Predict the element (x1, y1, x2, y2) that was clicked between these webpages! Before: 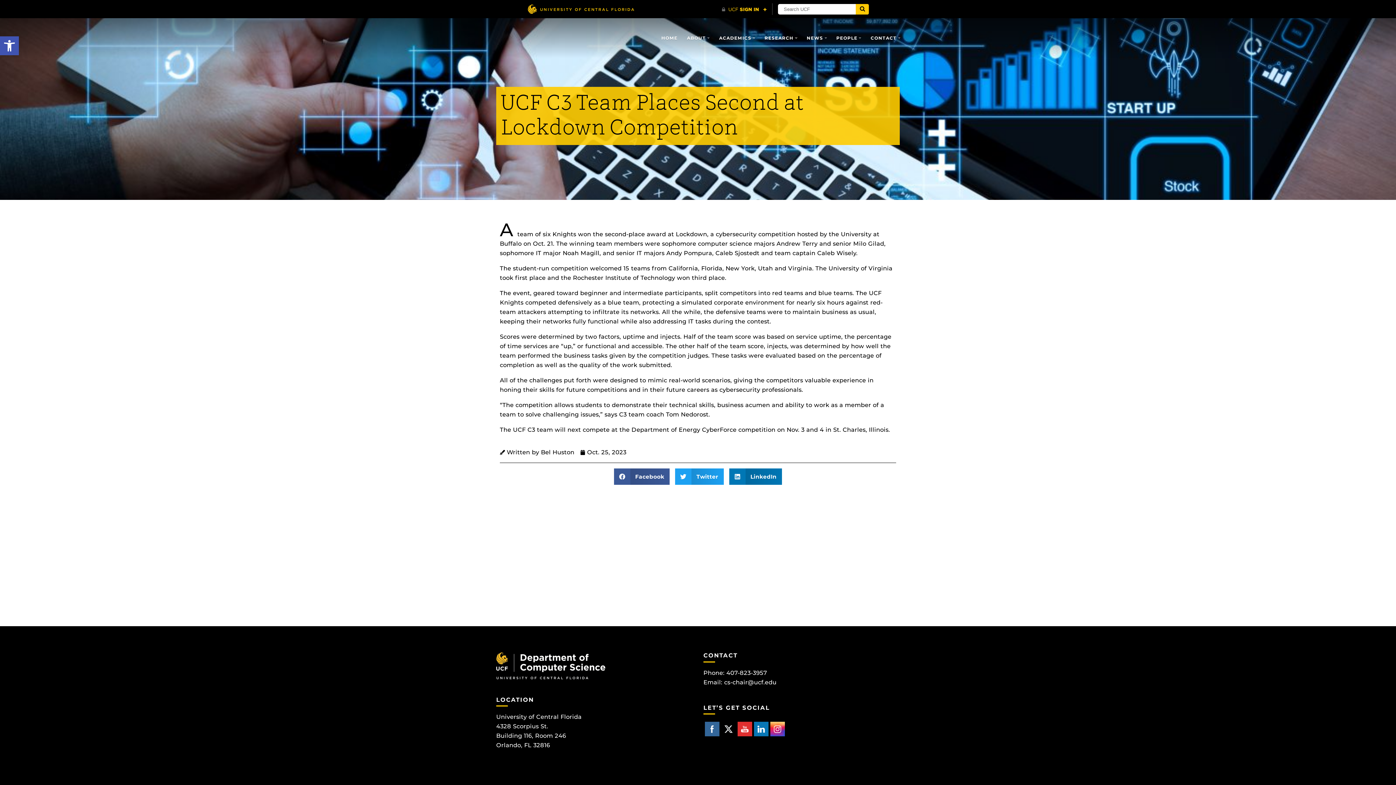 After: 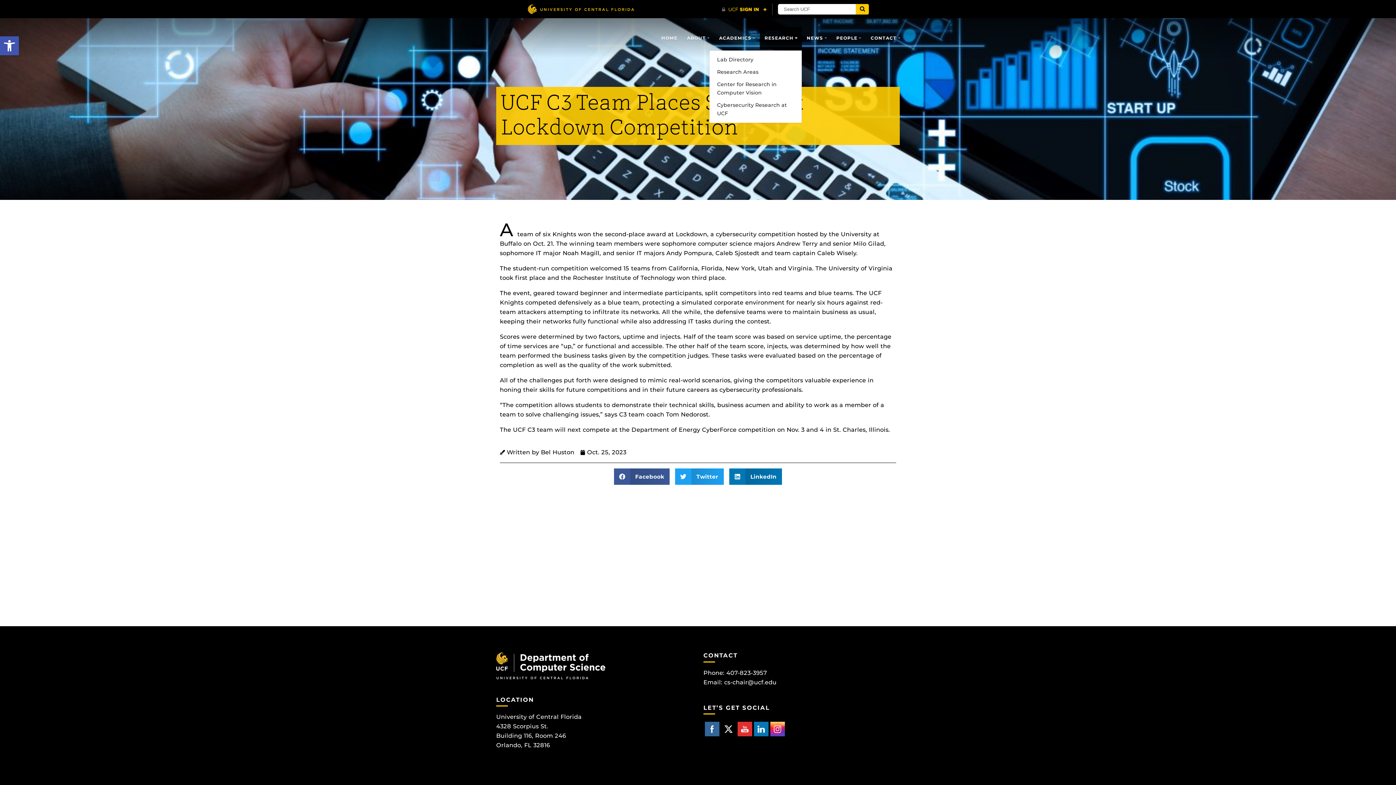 Action: bbox: (760, 26, 802, 49) label: RESEARCH